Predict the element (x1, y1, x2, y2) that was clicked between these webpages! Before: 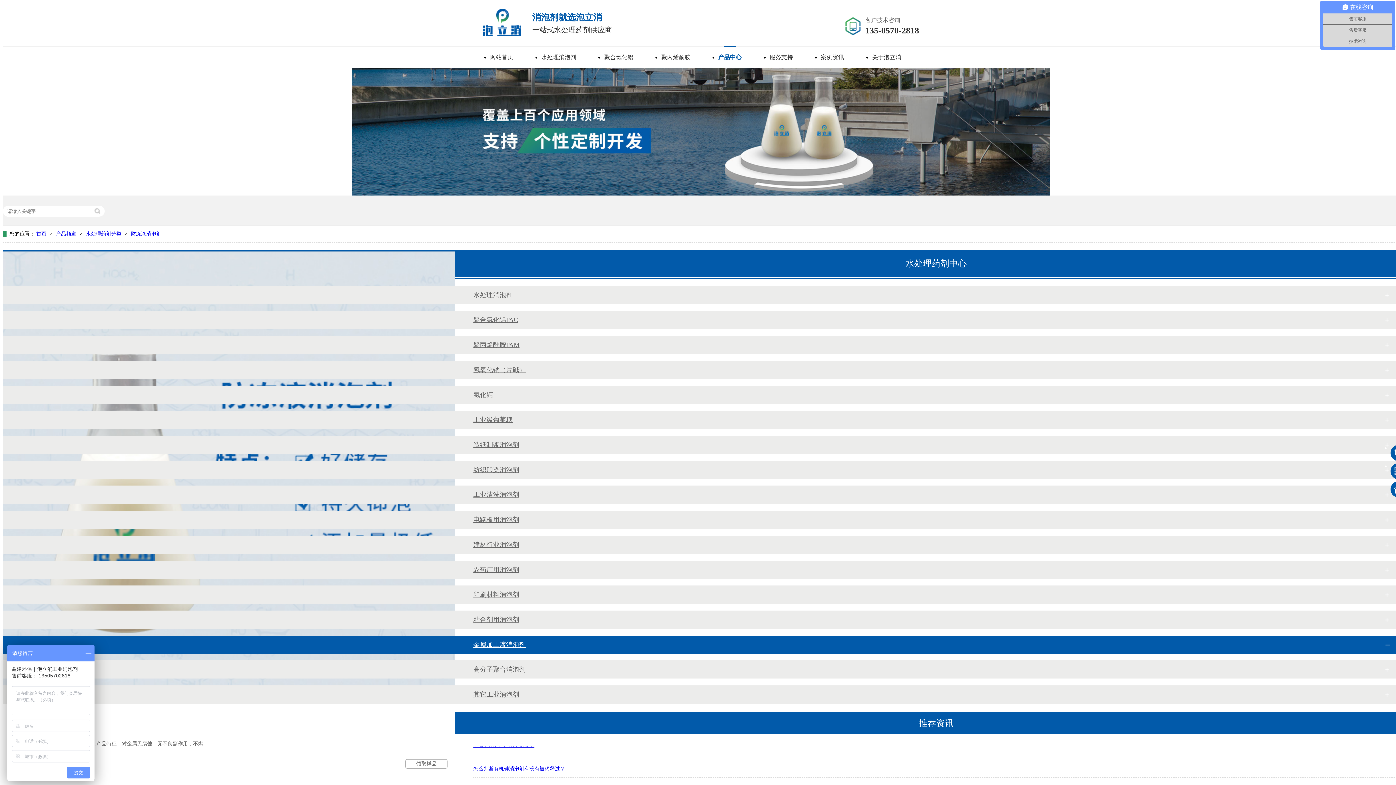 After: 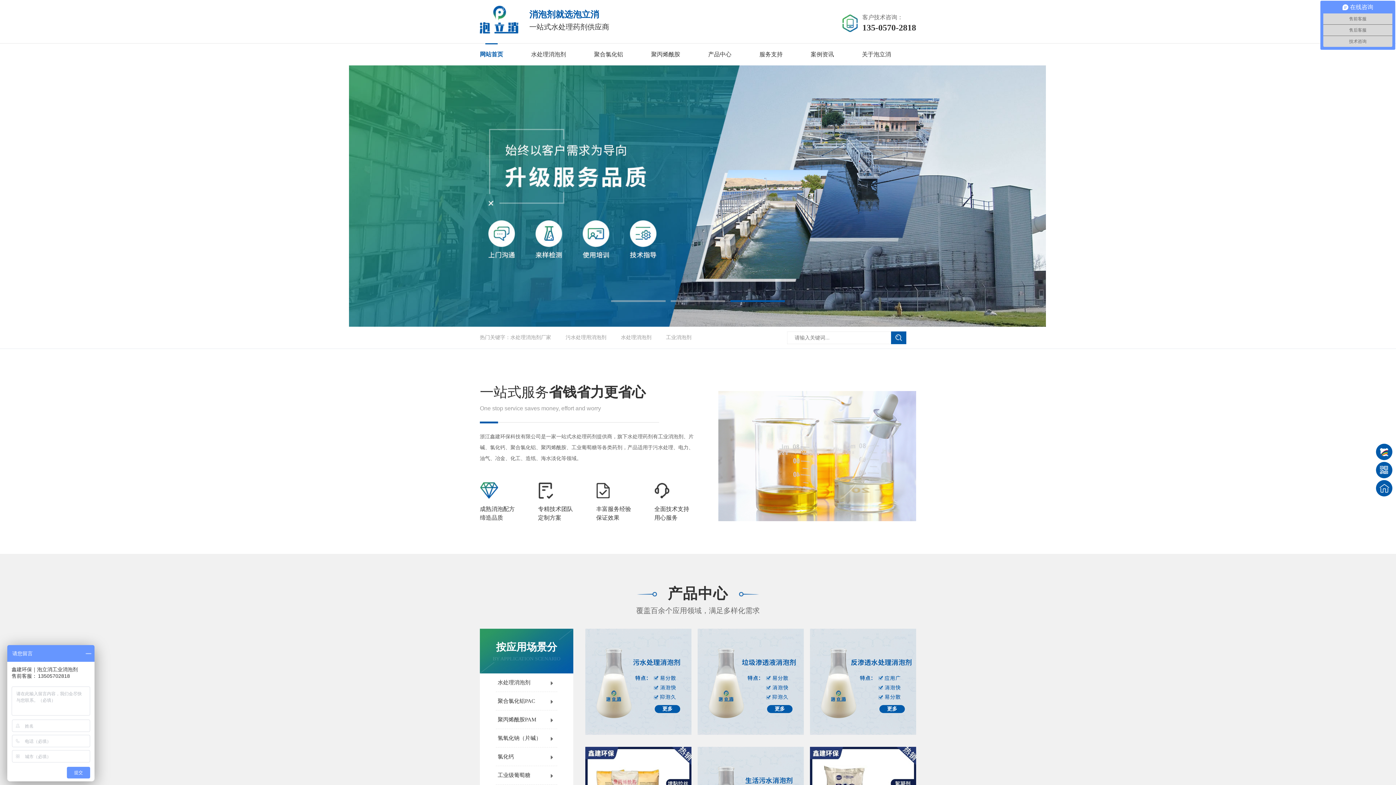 Action: bbox: (482, 31, 521, 37)